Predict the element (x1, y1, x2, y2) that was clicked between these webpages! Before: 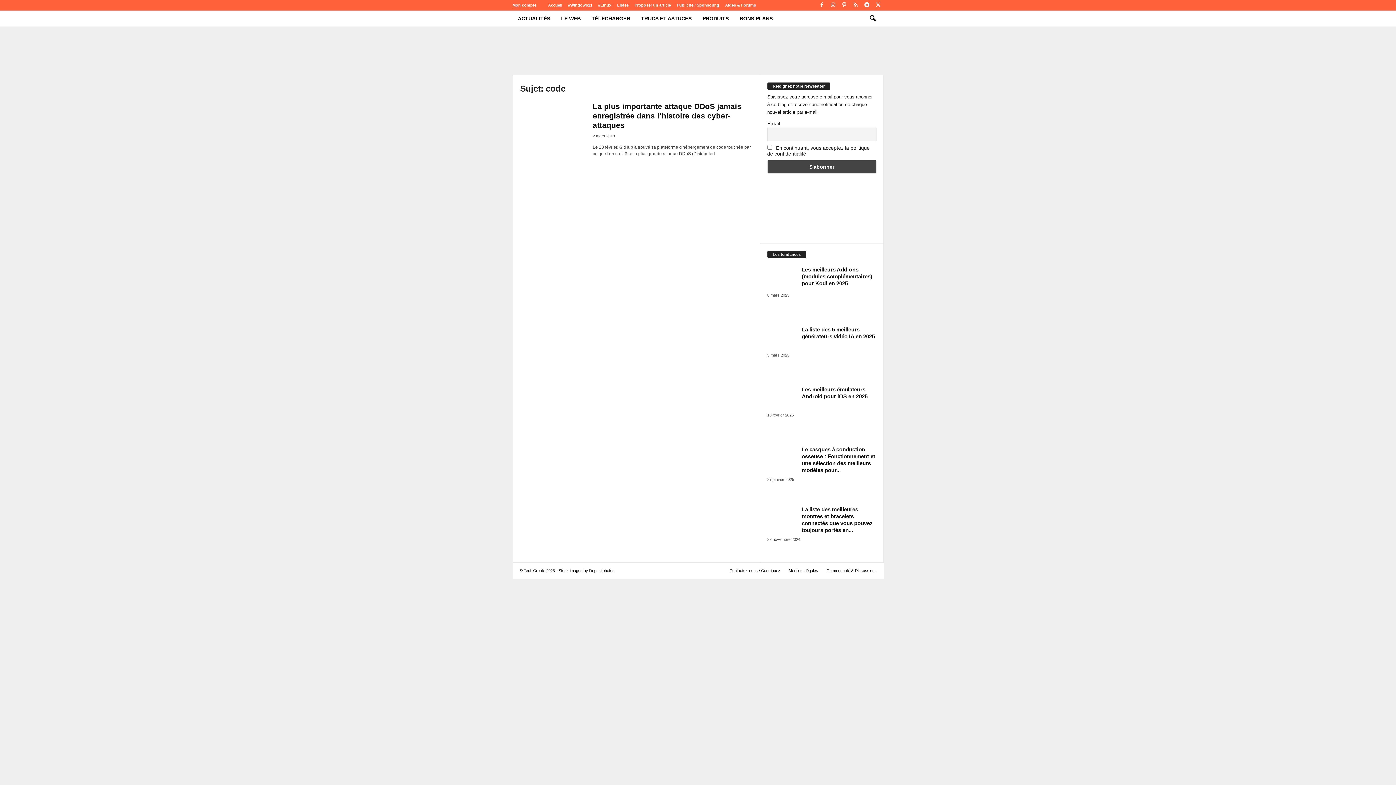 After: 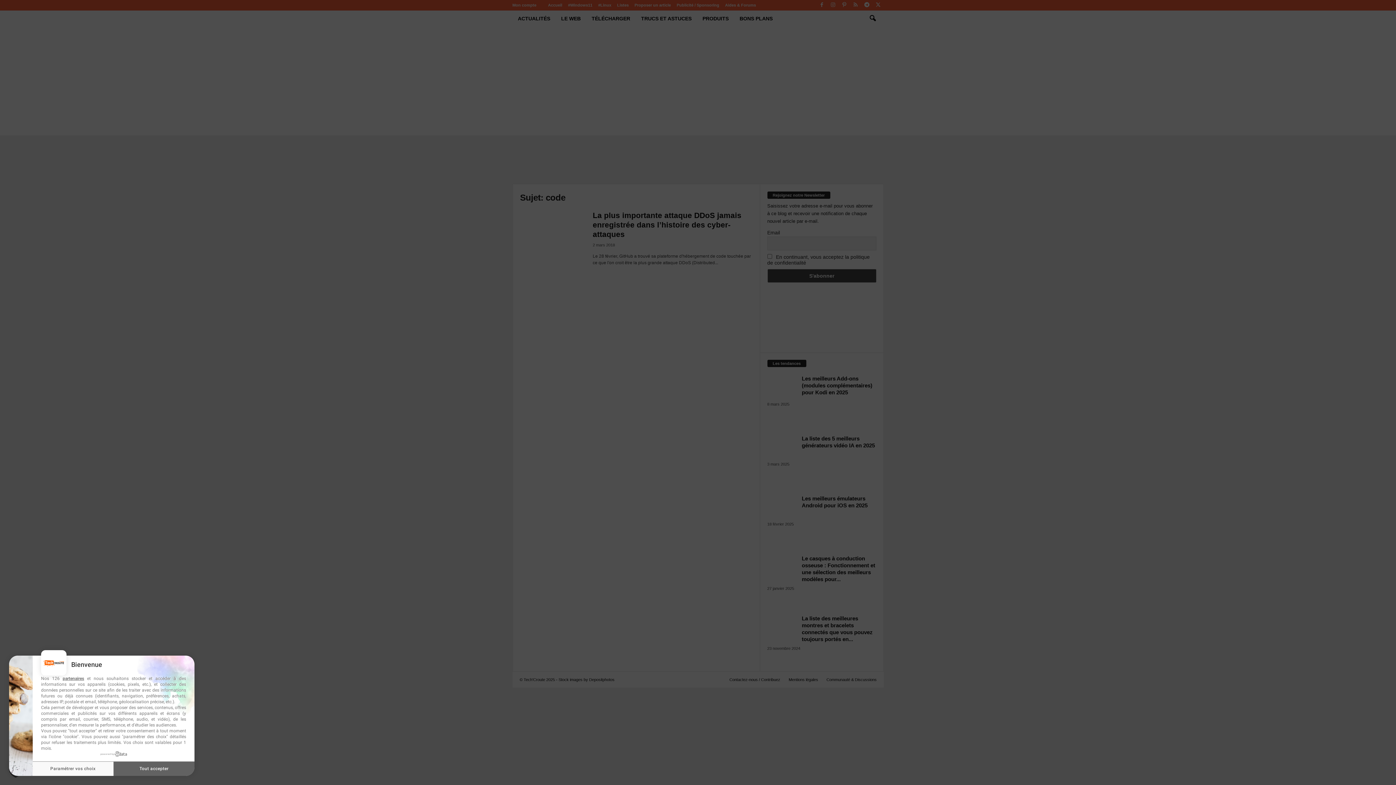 Action: bbox: (851, 0, 860, 10)